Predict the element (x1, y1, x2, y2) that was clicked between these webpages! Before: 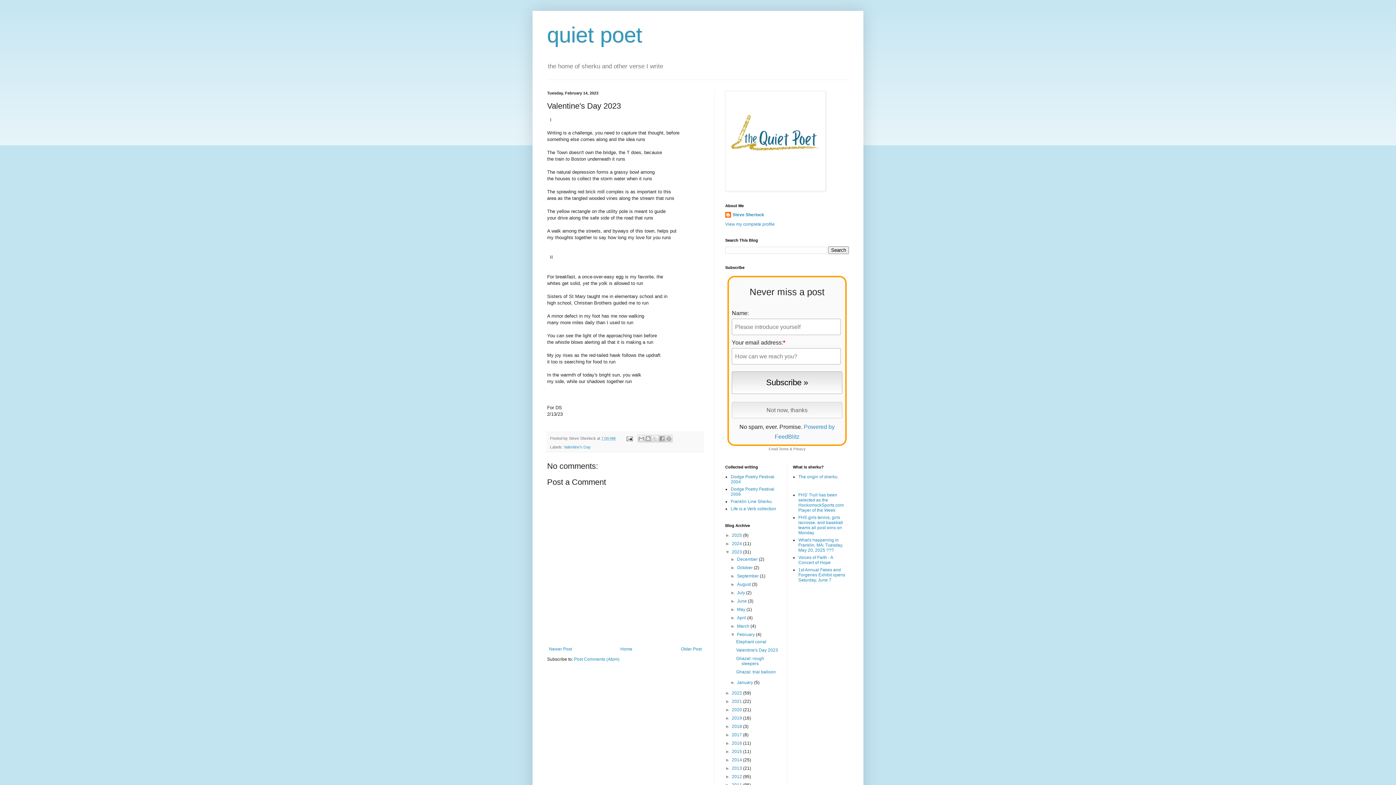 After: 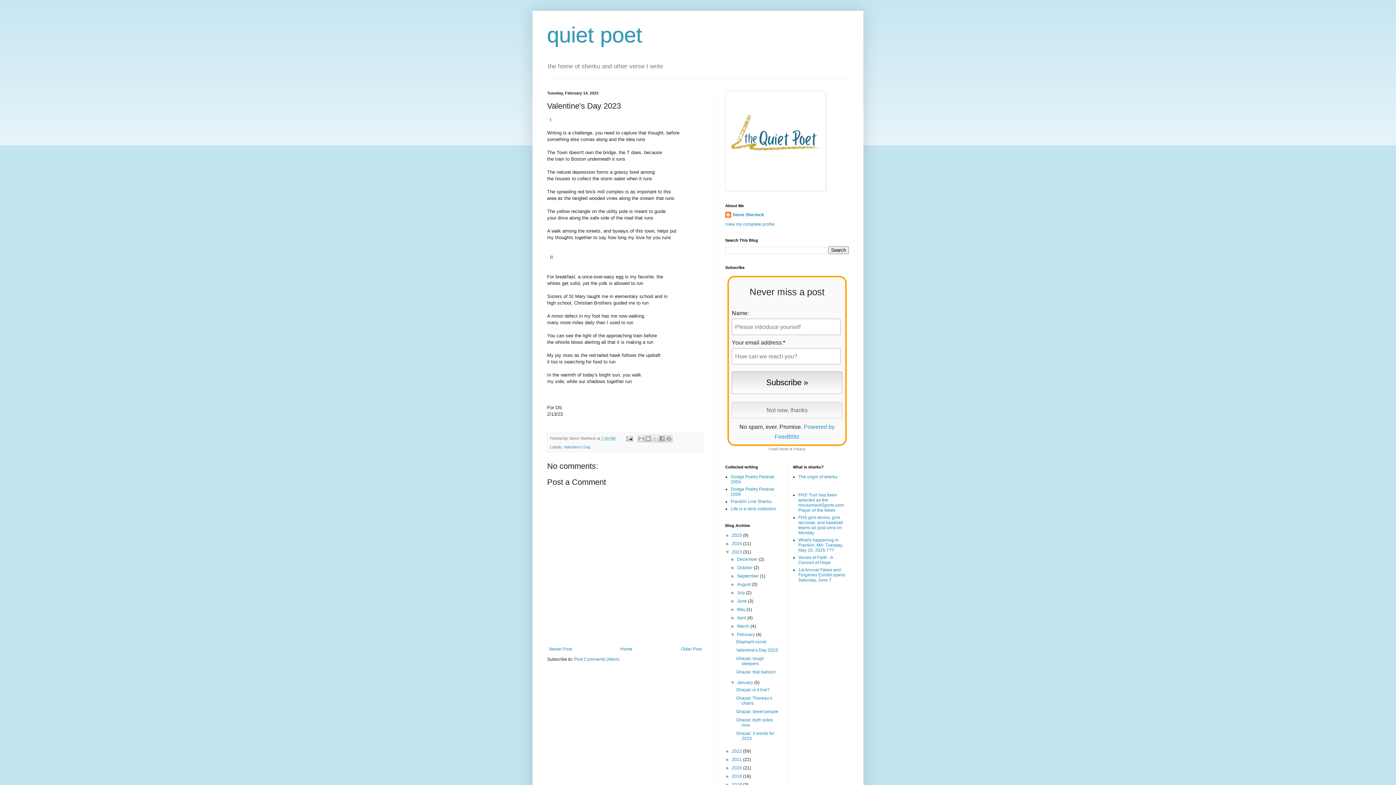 Action: bbox: (730, 680, 737, 685) label: ►  